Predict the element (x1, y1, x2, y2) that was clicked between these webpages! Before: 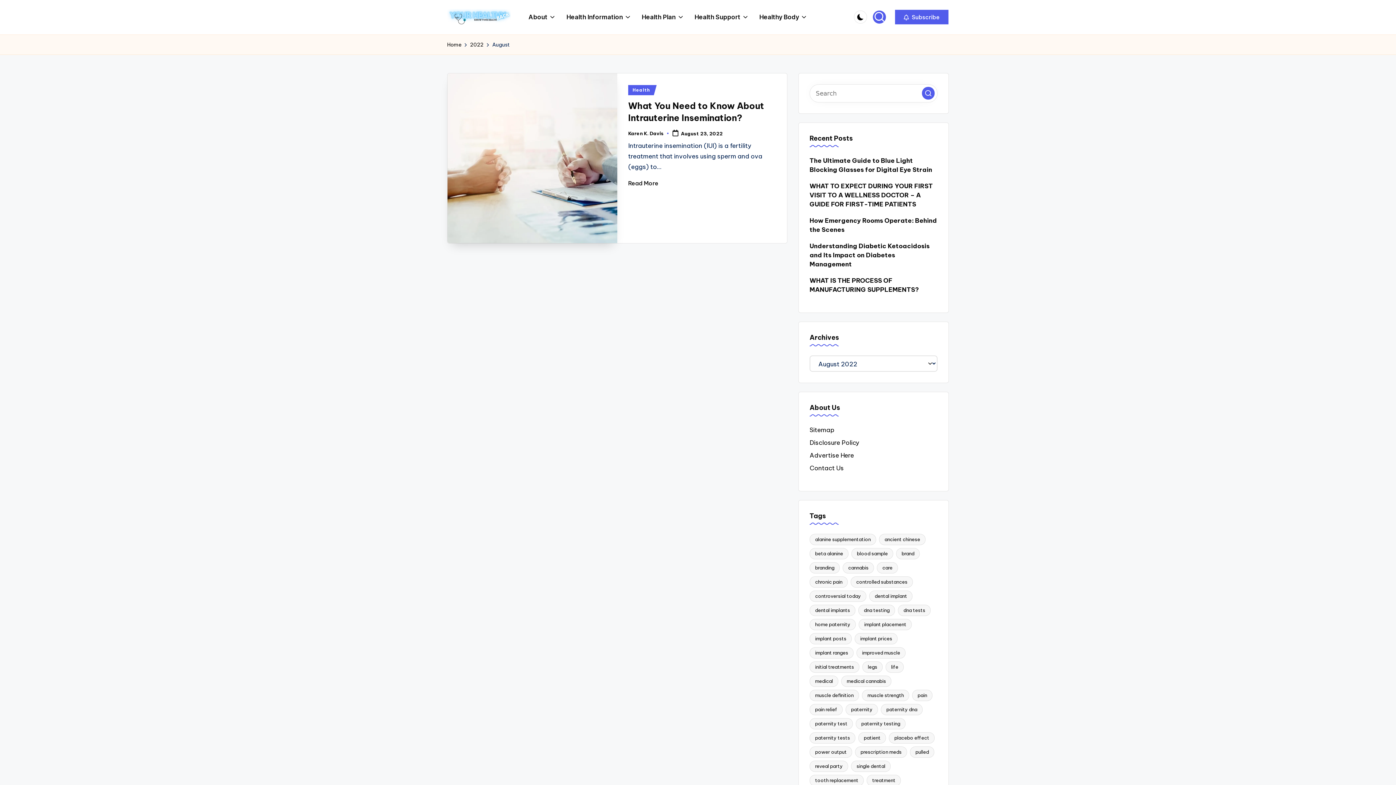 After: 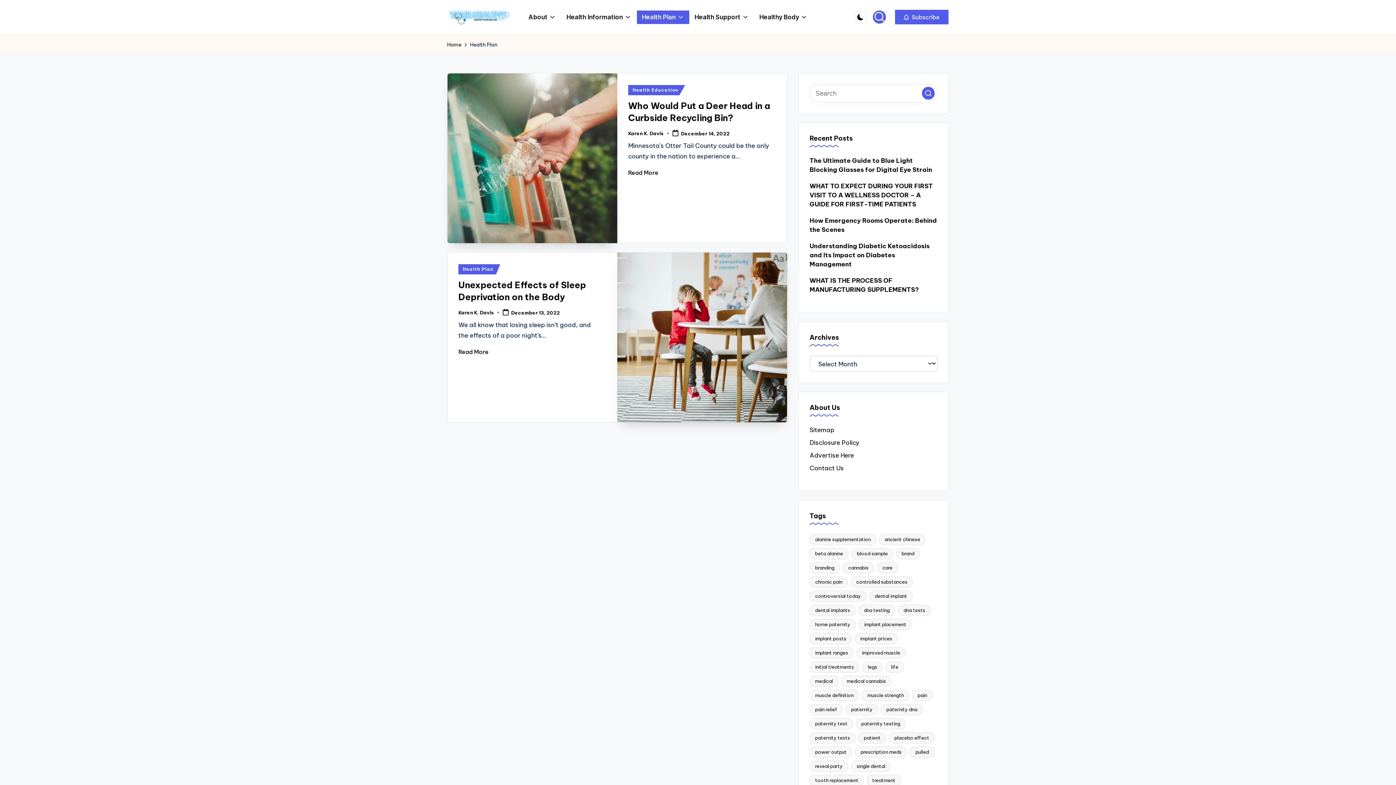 Action: label: Health Plan bbox: (636, 10, 689, 23)